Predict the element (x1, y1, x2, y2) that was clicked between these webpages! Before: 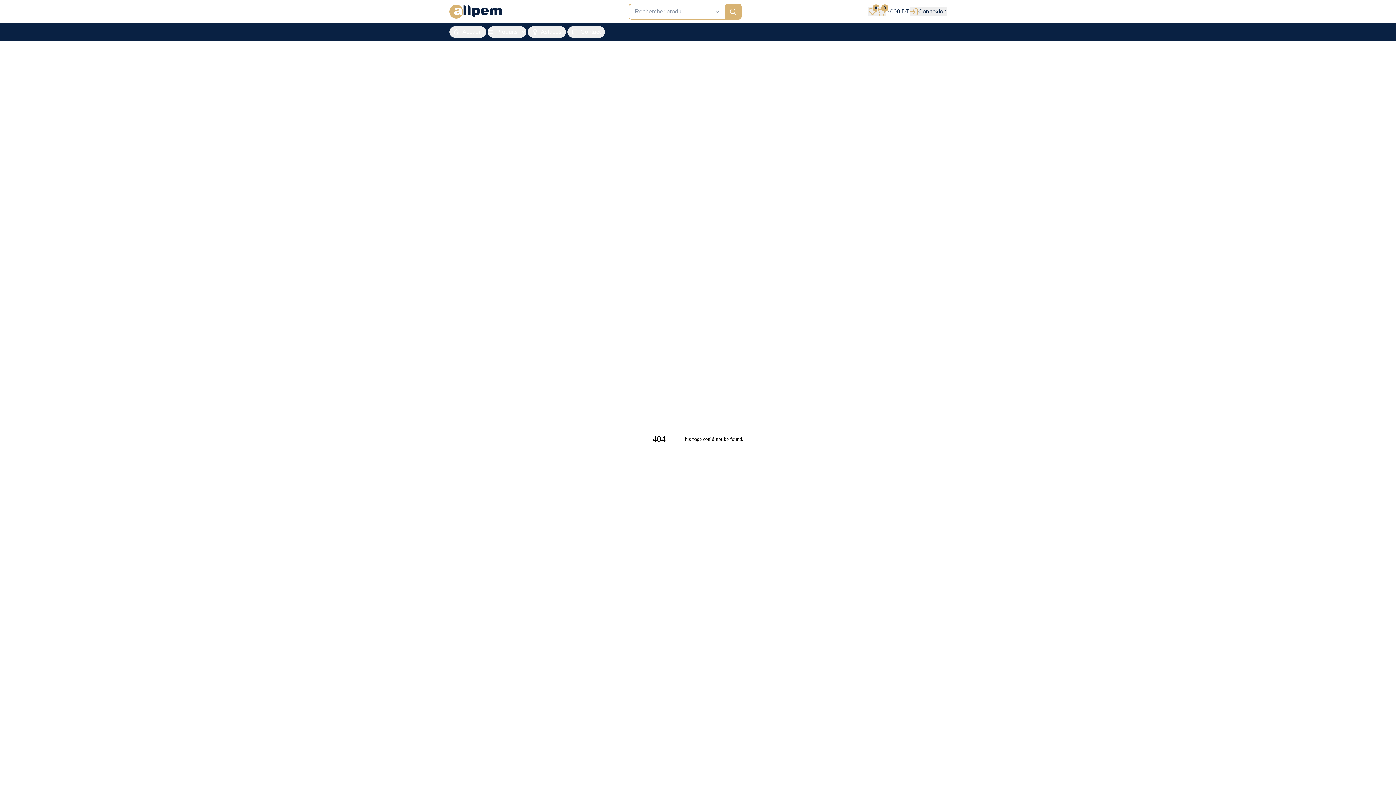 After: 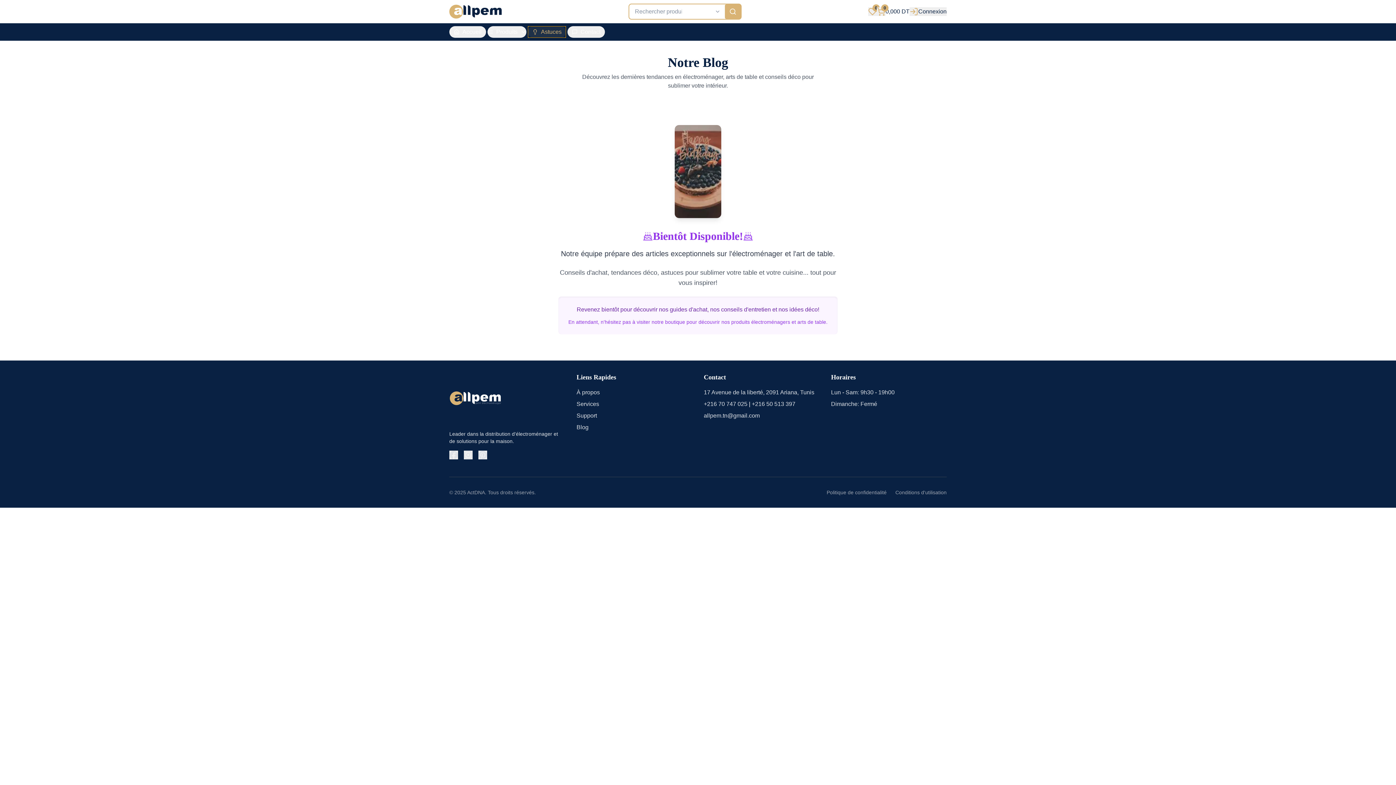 Action: bbox: (528, 26, 566, 37) label: Astuces